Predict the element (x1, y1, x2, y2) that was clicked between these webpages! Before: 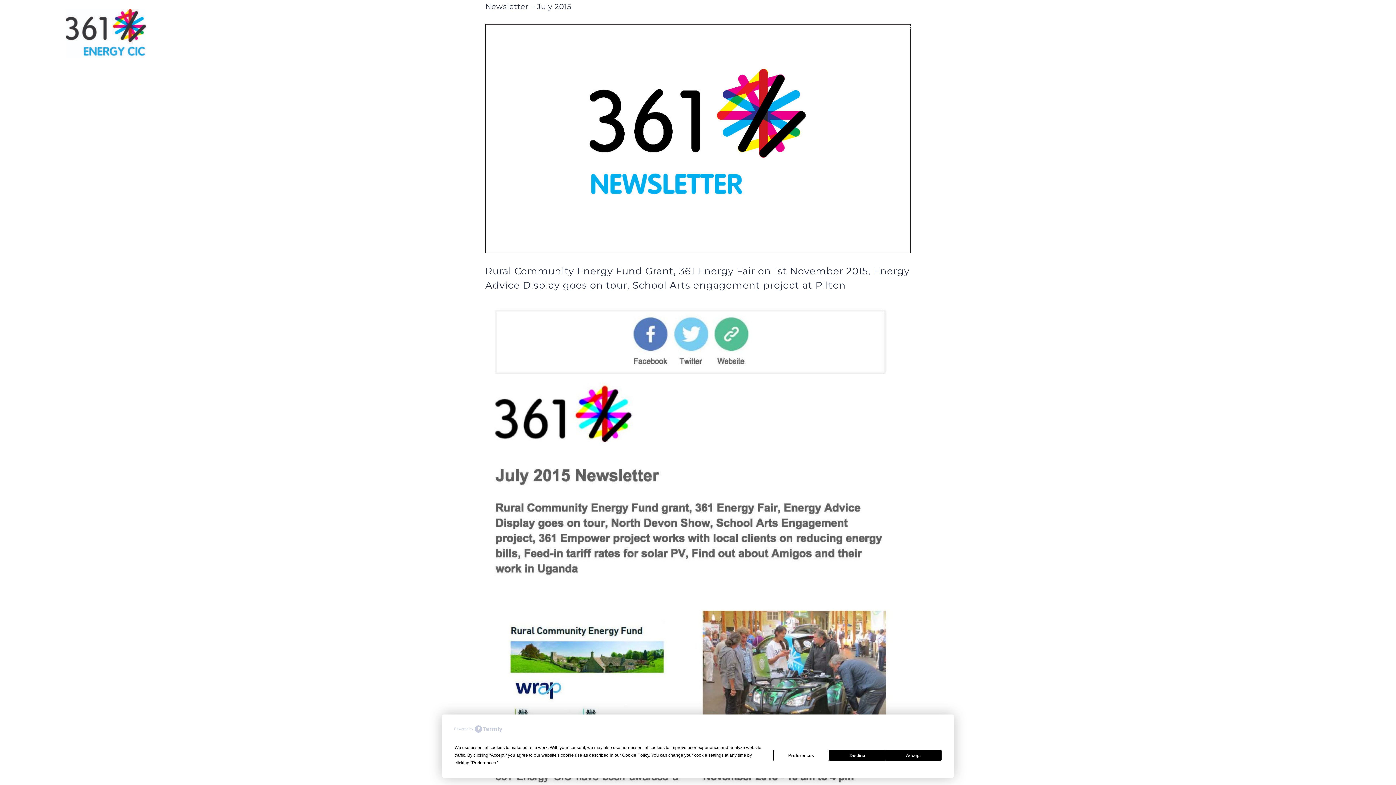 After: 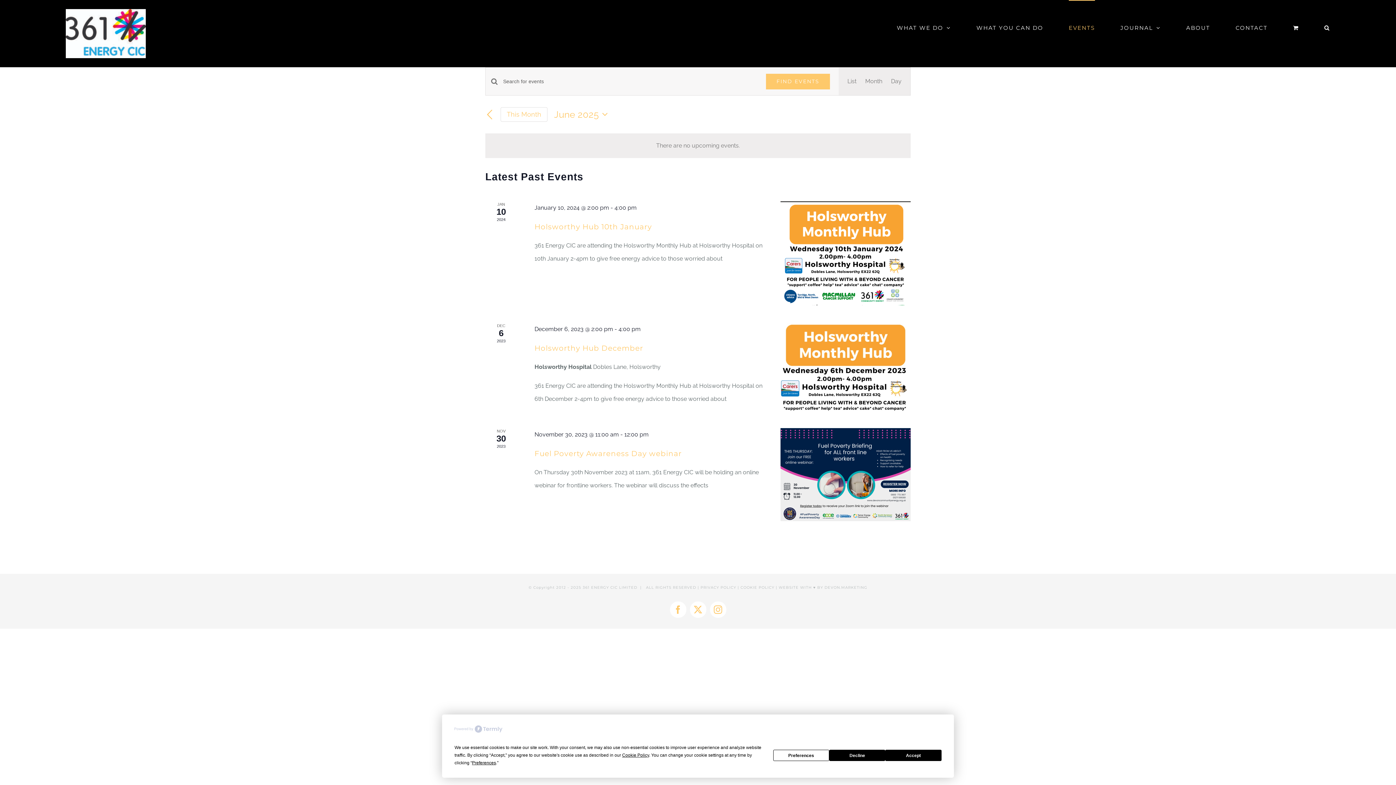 Action: bbox: (1069, 0, 1095, 54) label: EVENTS